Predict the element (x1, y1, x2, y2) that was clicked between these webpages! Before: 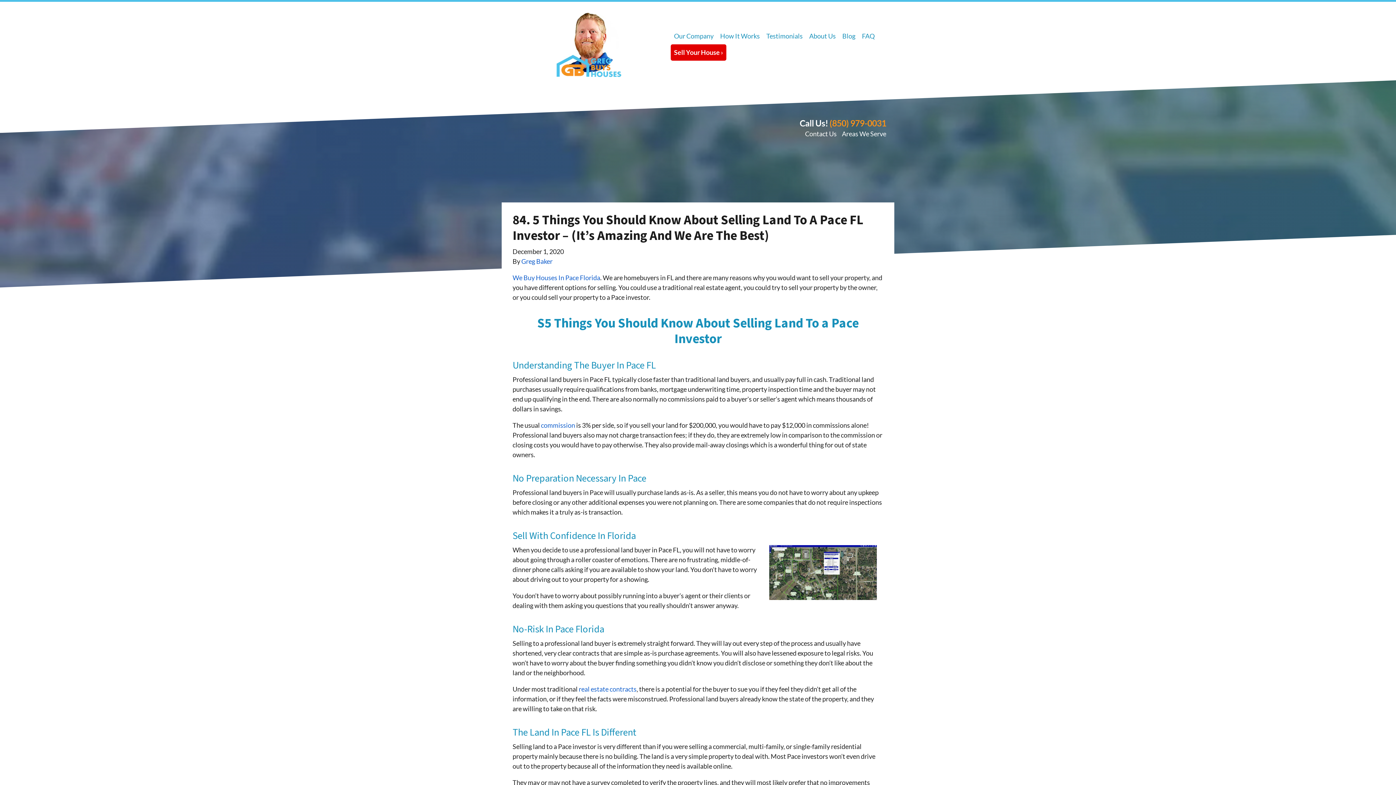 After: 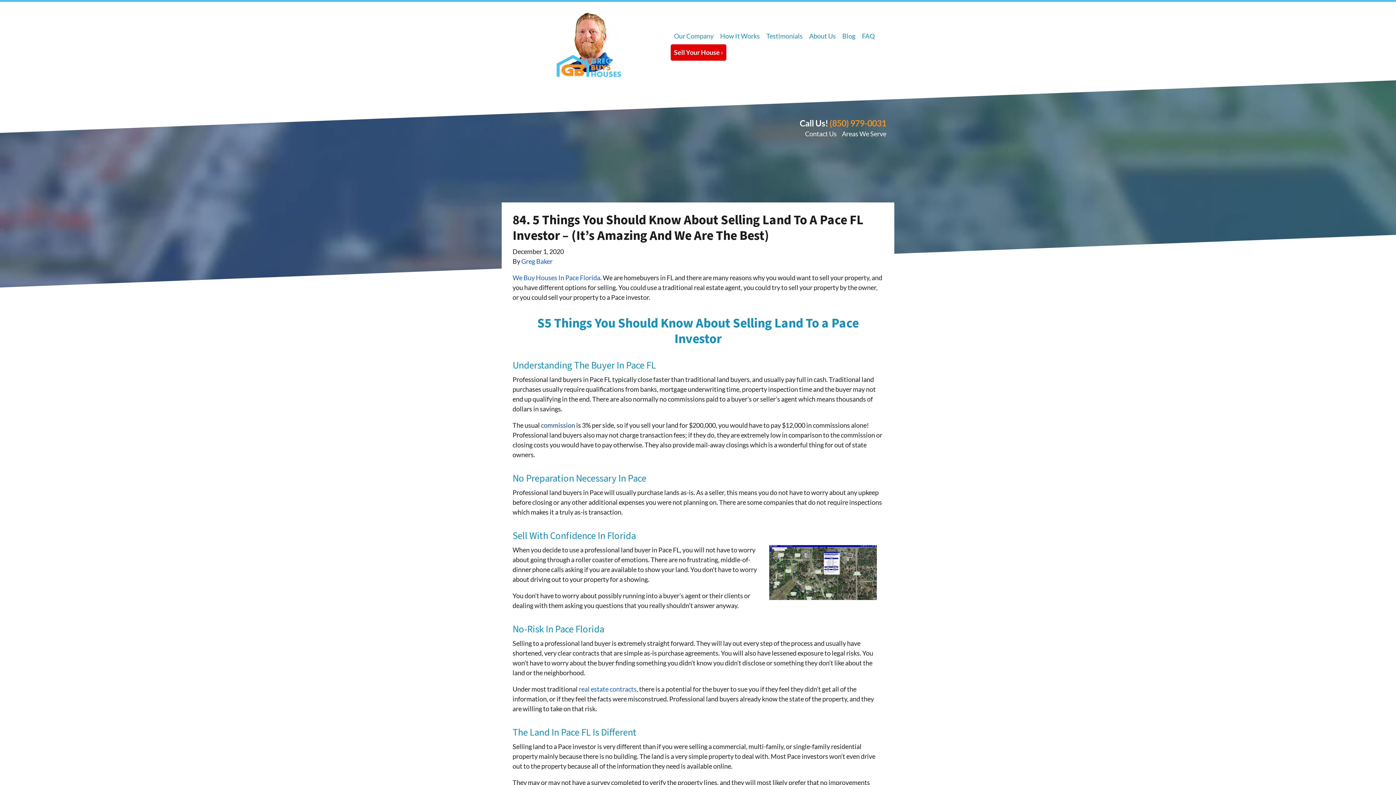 Action: label: commission bbox: (541, 421, 575, 429)